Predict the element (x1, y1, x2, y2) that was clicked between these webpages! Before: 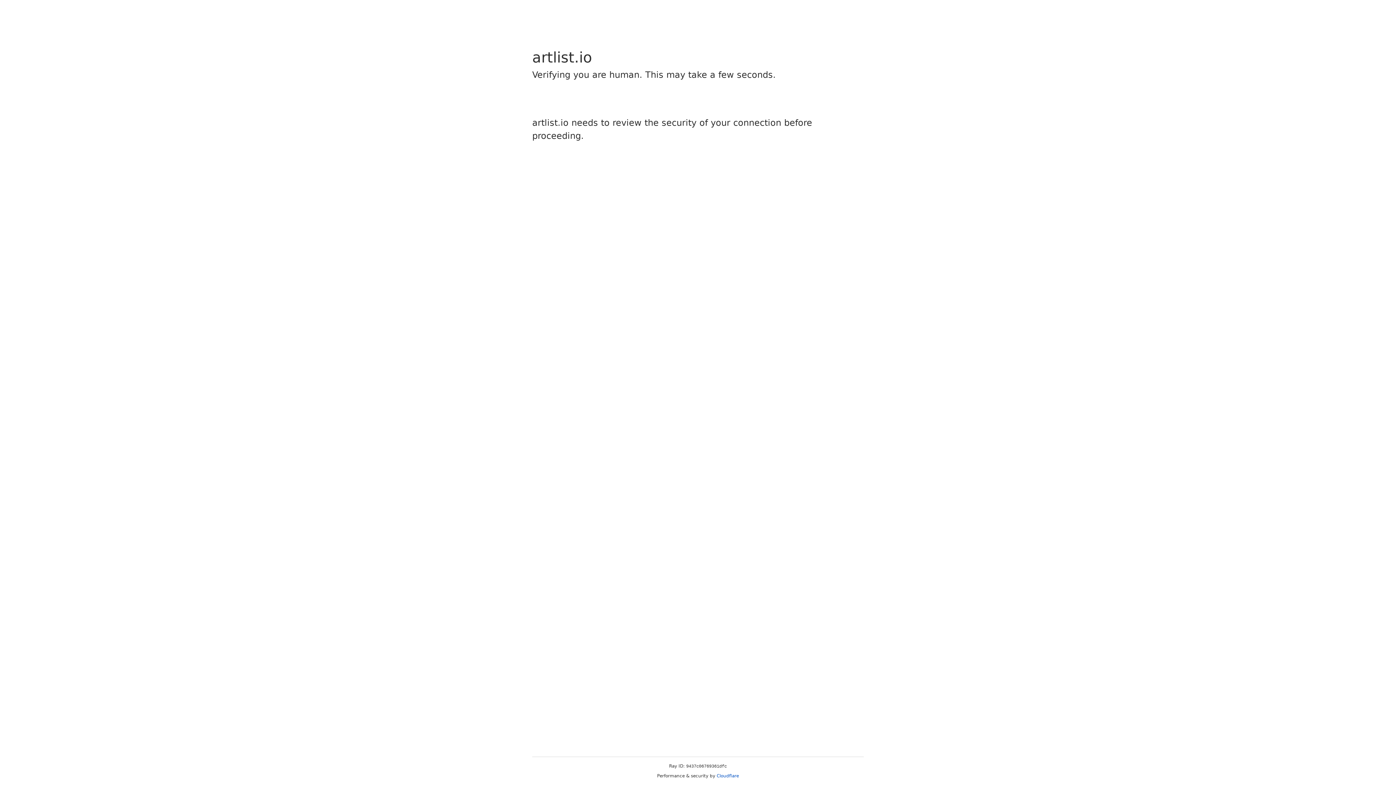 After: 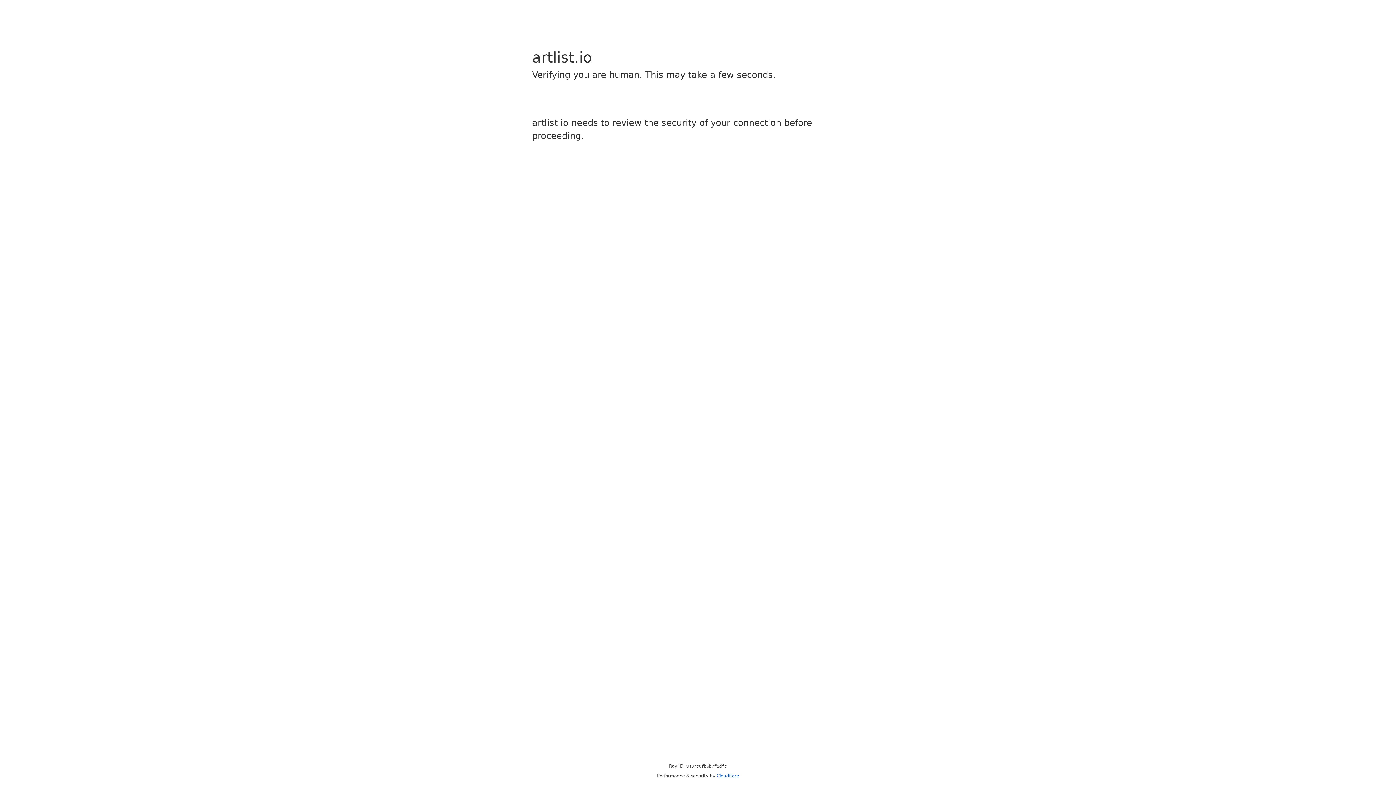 Action: label: Cloudflare bbox: (716, 773, 739, 778)